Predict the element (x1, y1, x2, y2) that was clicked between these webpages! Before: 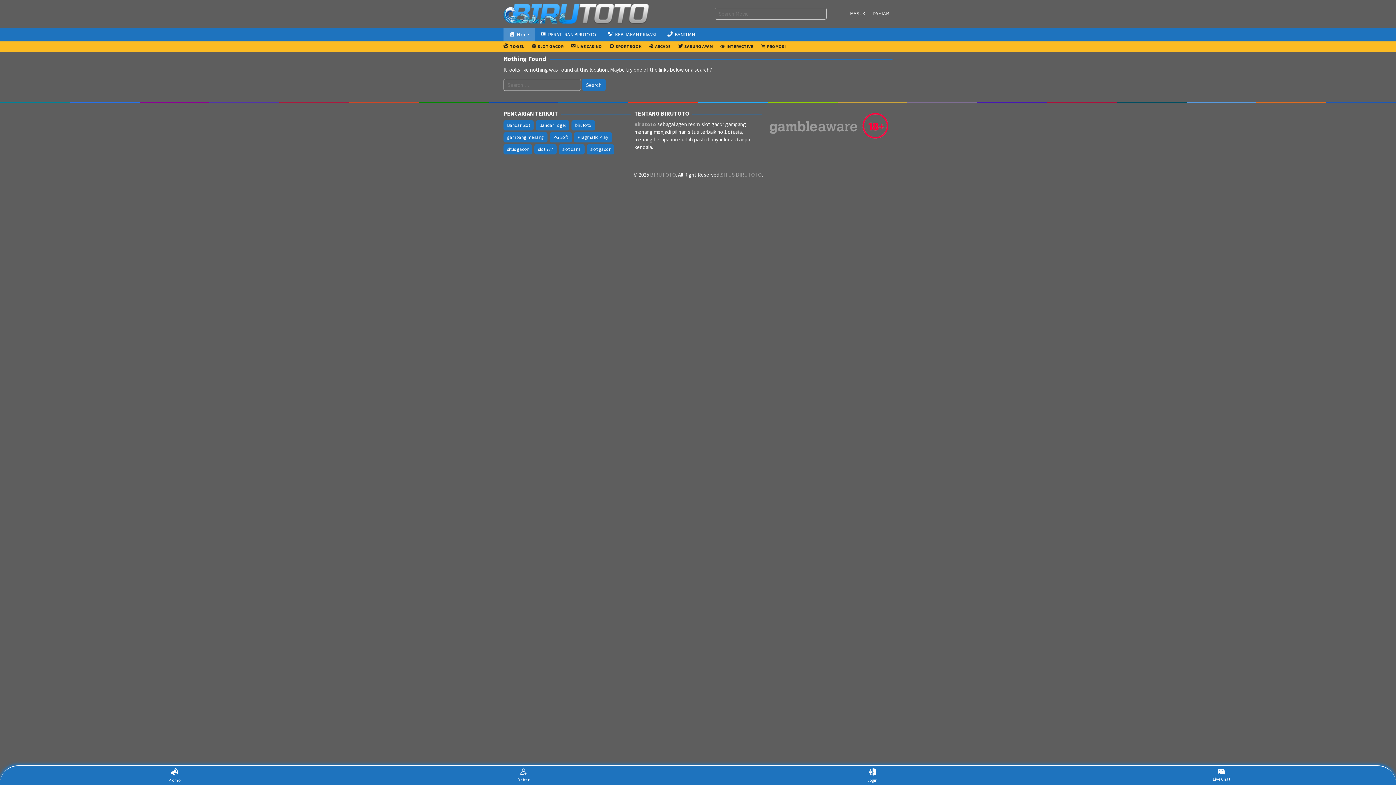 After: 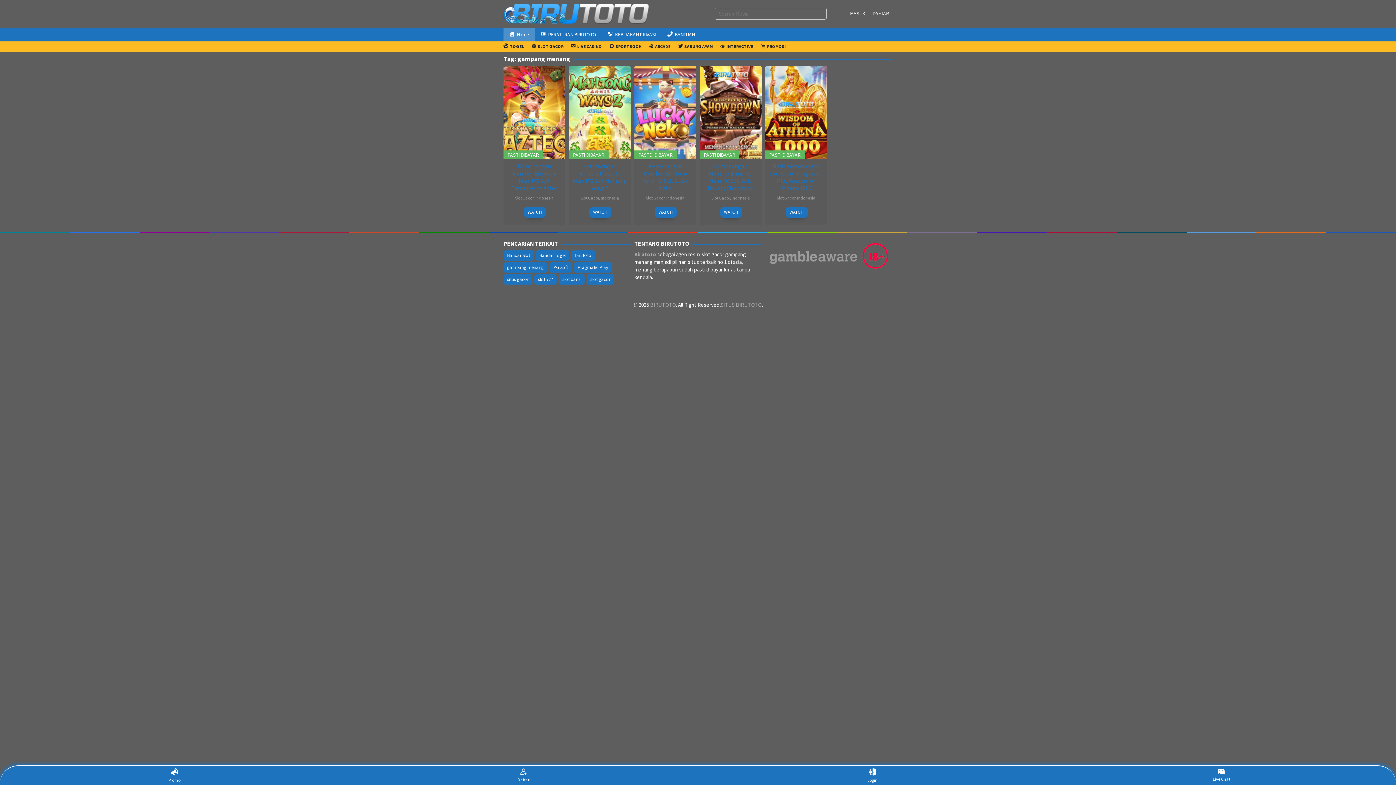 Action: bbox: (503, 132, 547, 142) label: gampang menang (5 items)